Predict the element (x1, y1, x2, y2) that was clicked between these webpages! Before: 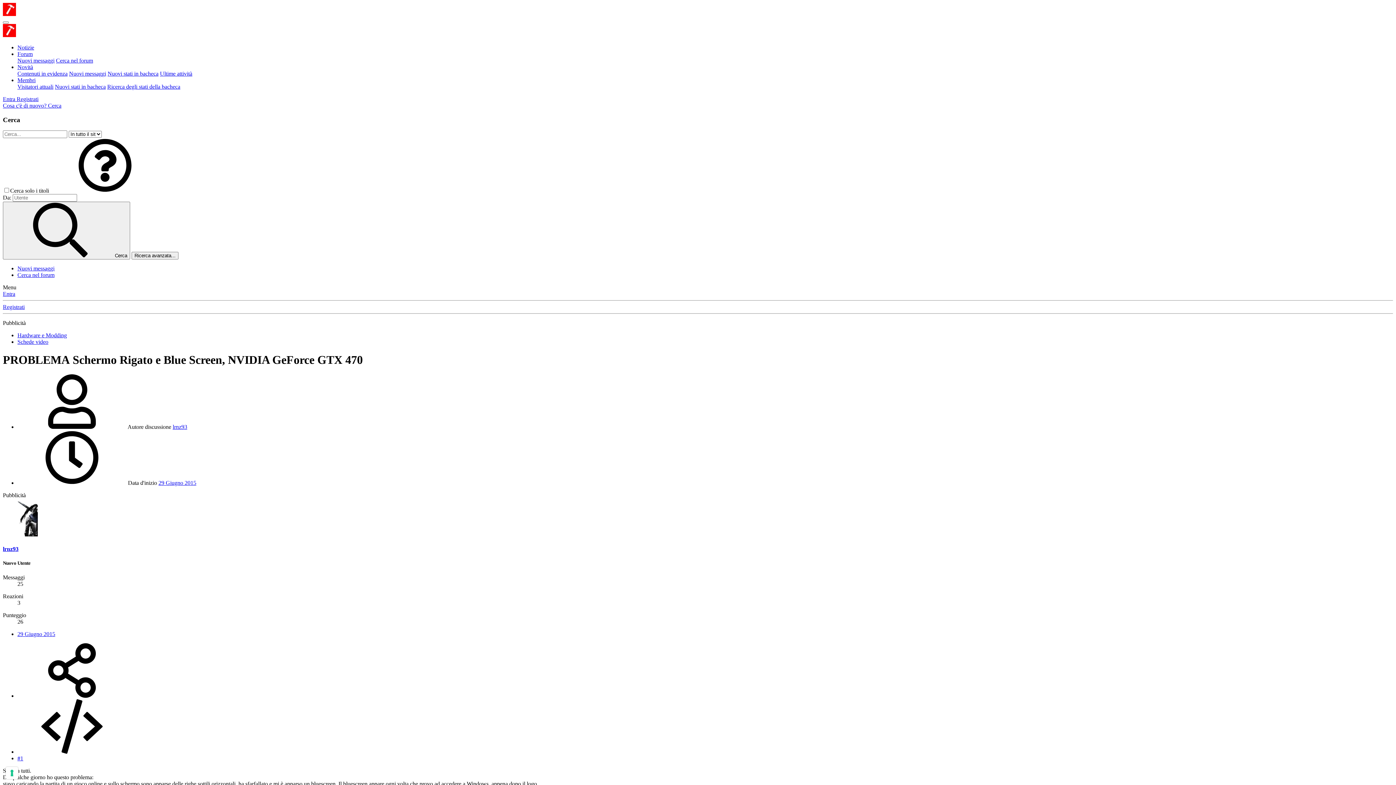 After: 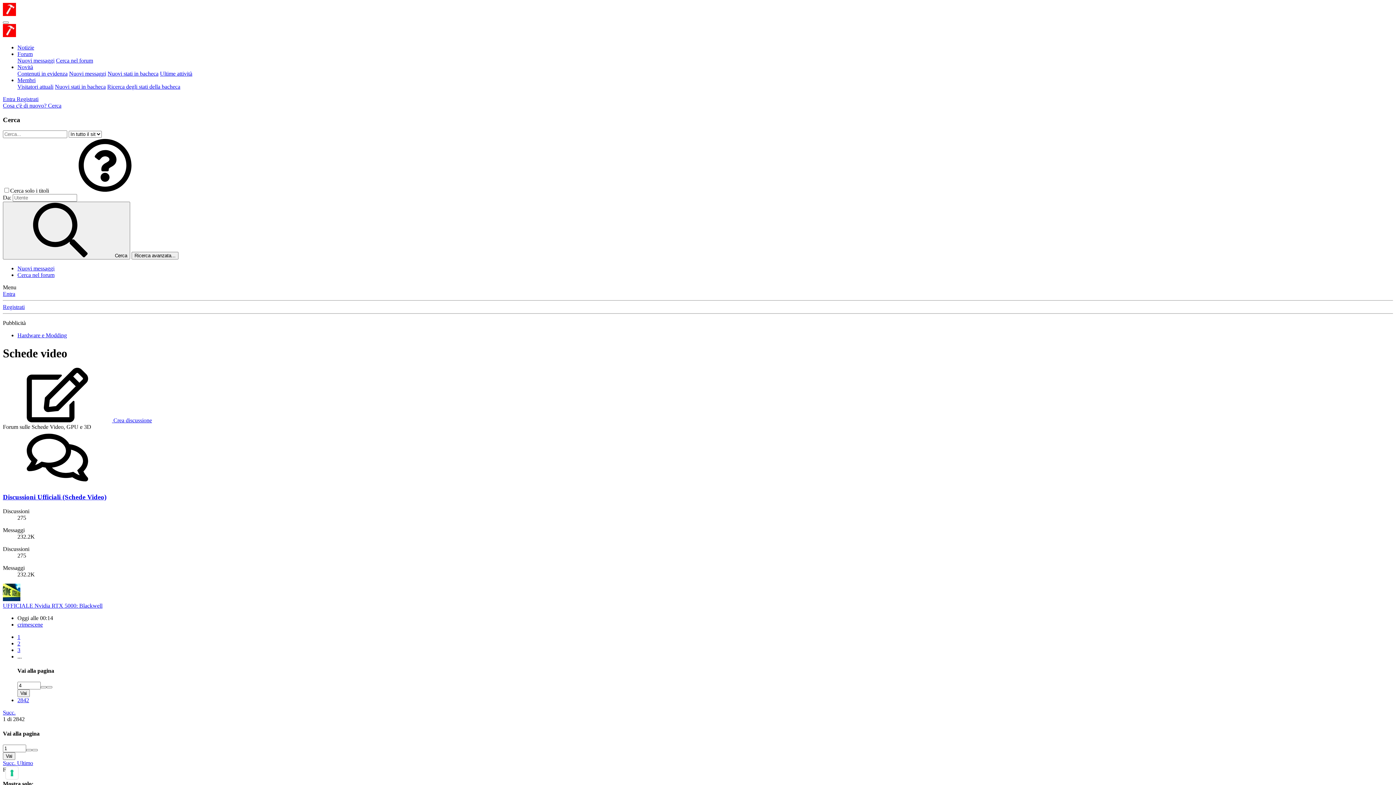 Action: label: Schede video bbox: (17, 339, 48, 345)